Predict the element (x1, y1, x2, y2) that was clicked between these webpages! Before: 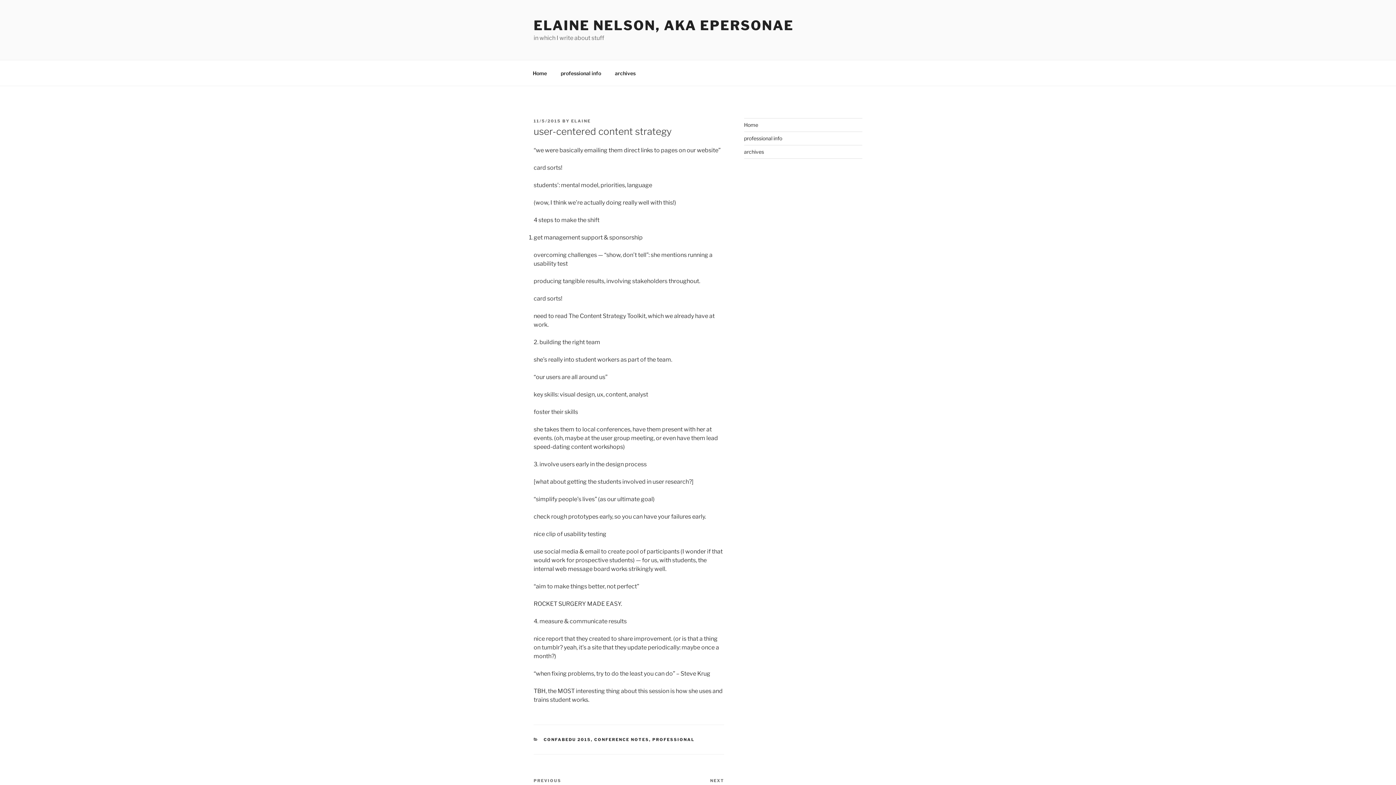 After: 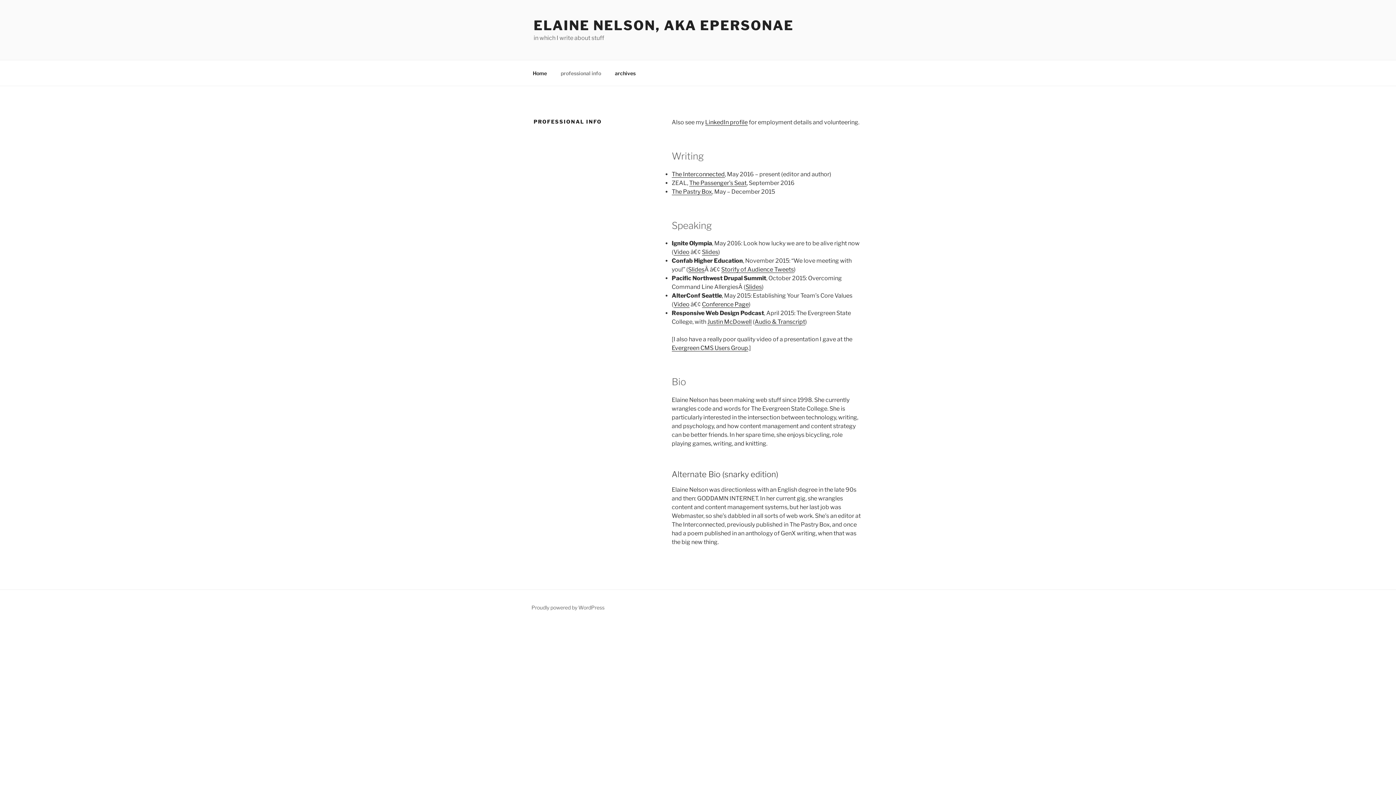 Action: label: professional info bbox: (744, 135, 782, 141)